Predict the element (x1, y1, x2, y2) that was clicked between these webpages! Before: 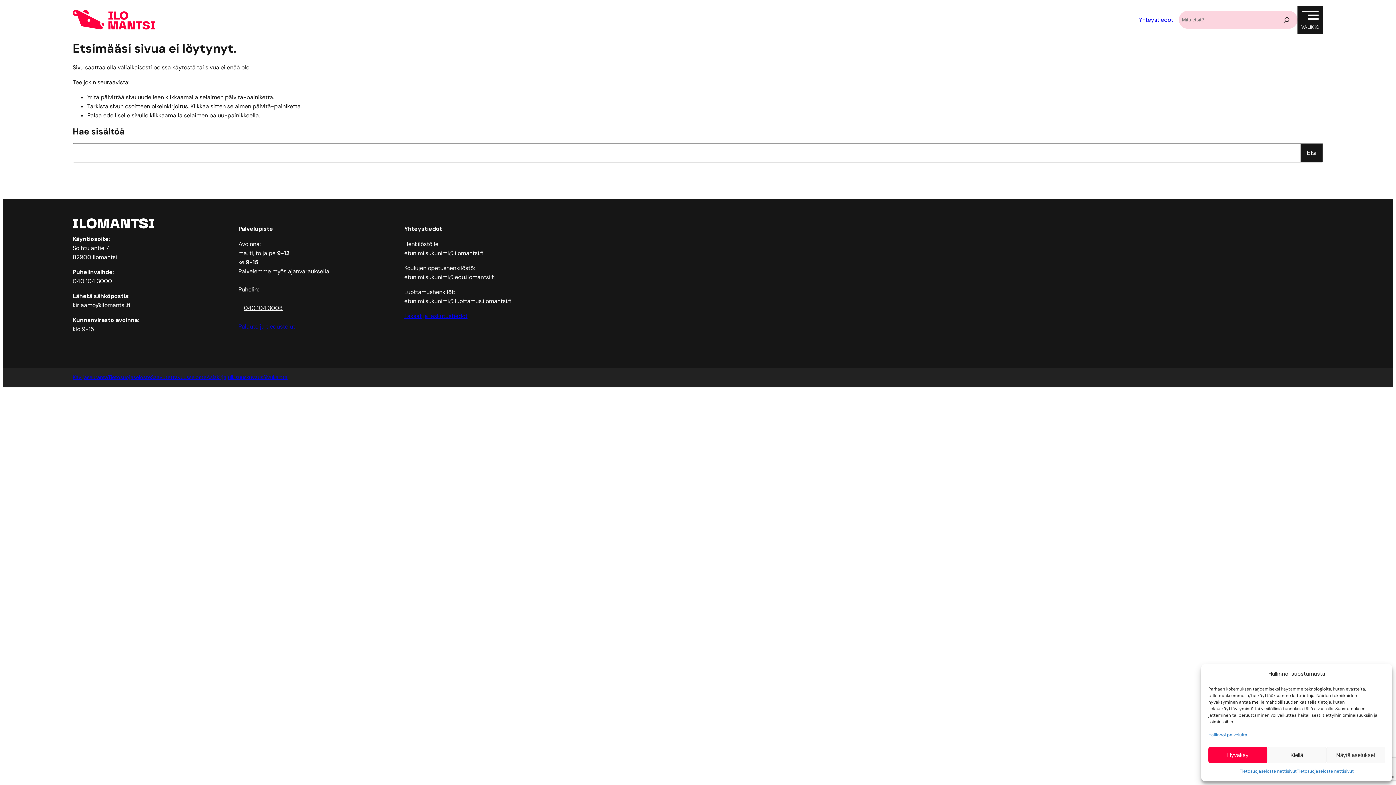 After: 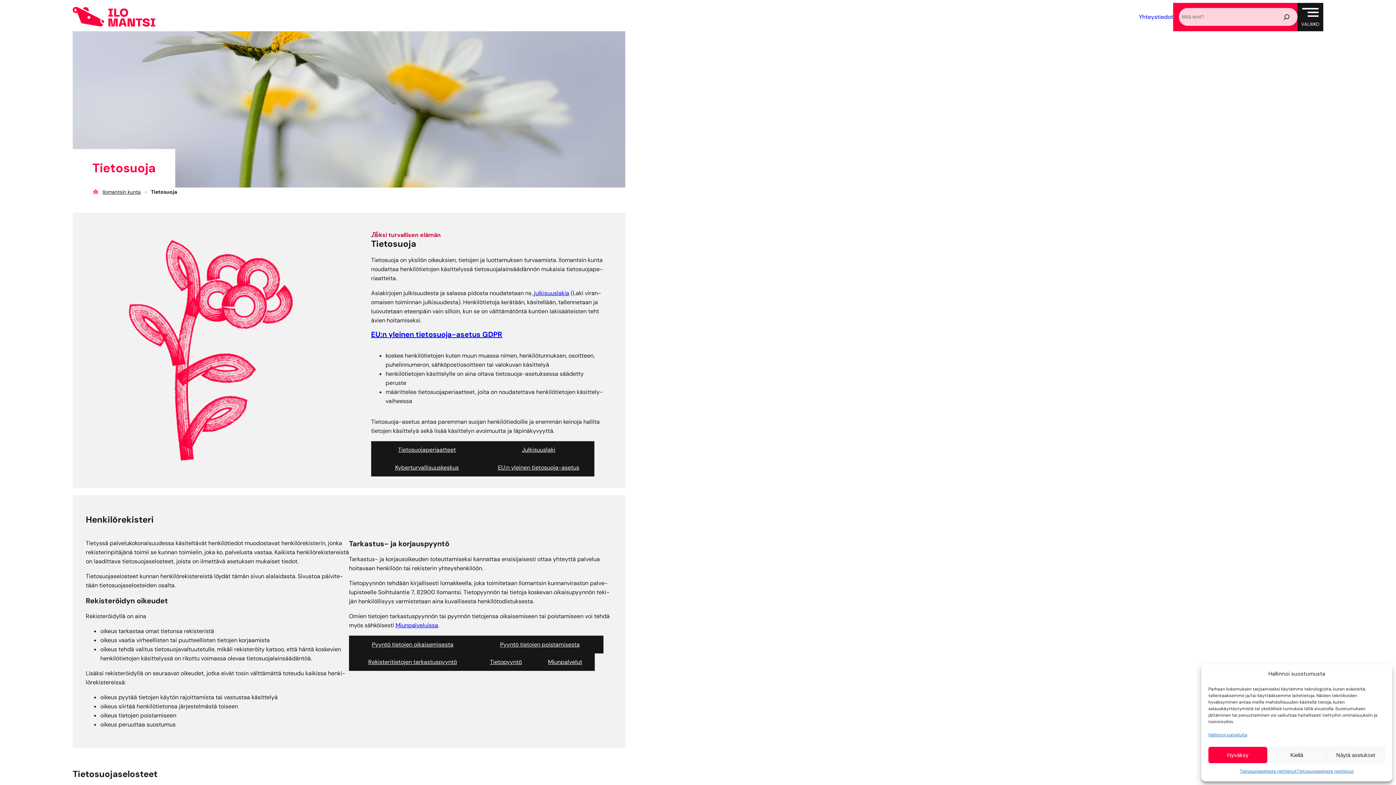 Action: label: Tietosuojaseloste bbox: (108, 374, 150, 380)